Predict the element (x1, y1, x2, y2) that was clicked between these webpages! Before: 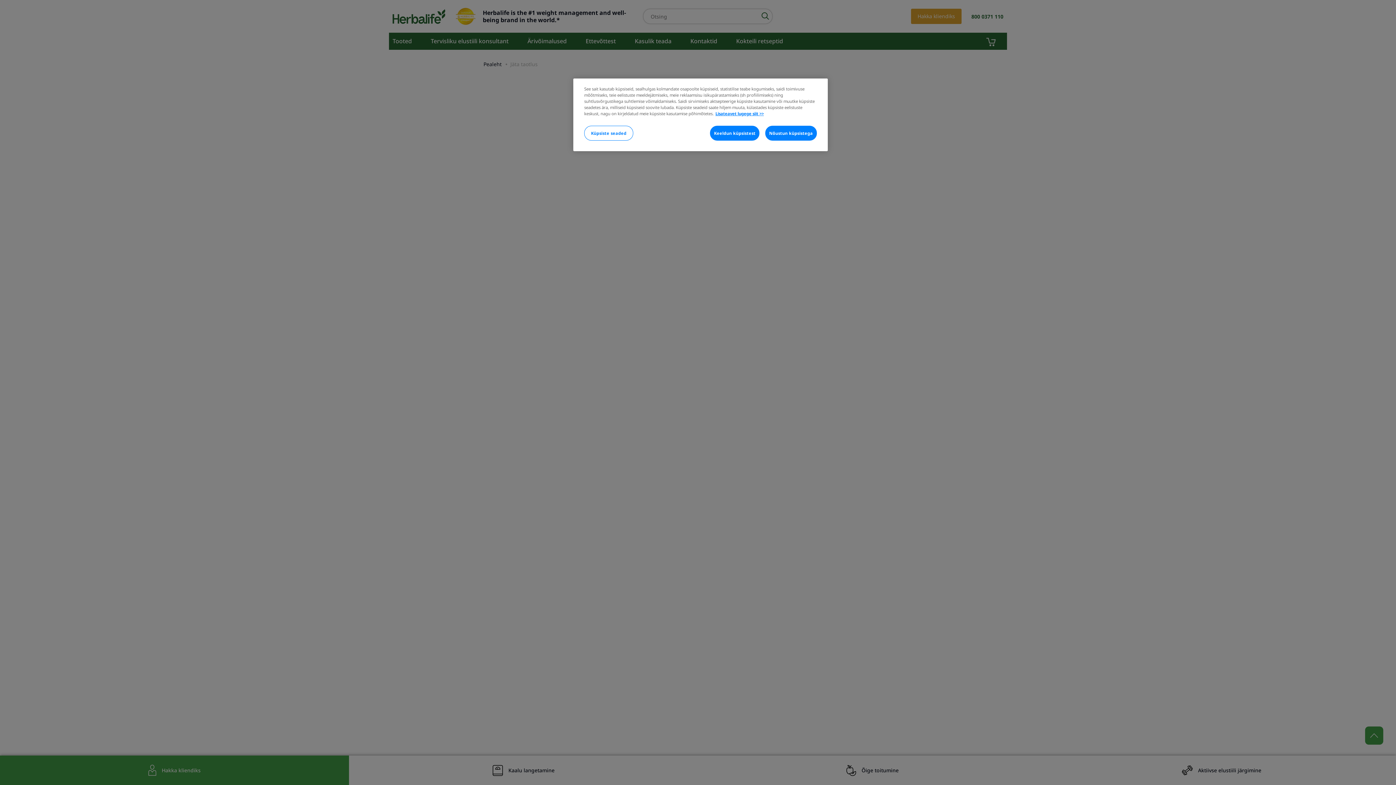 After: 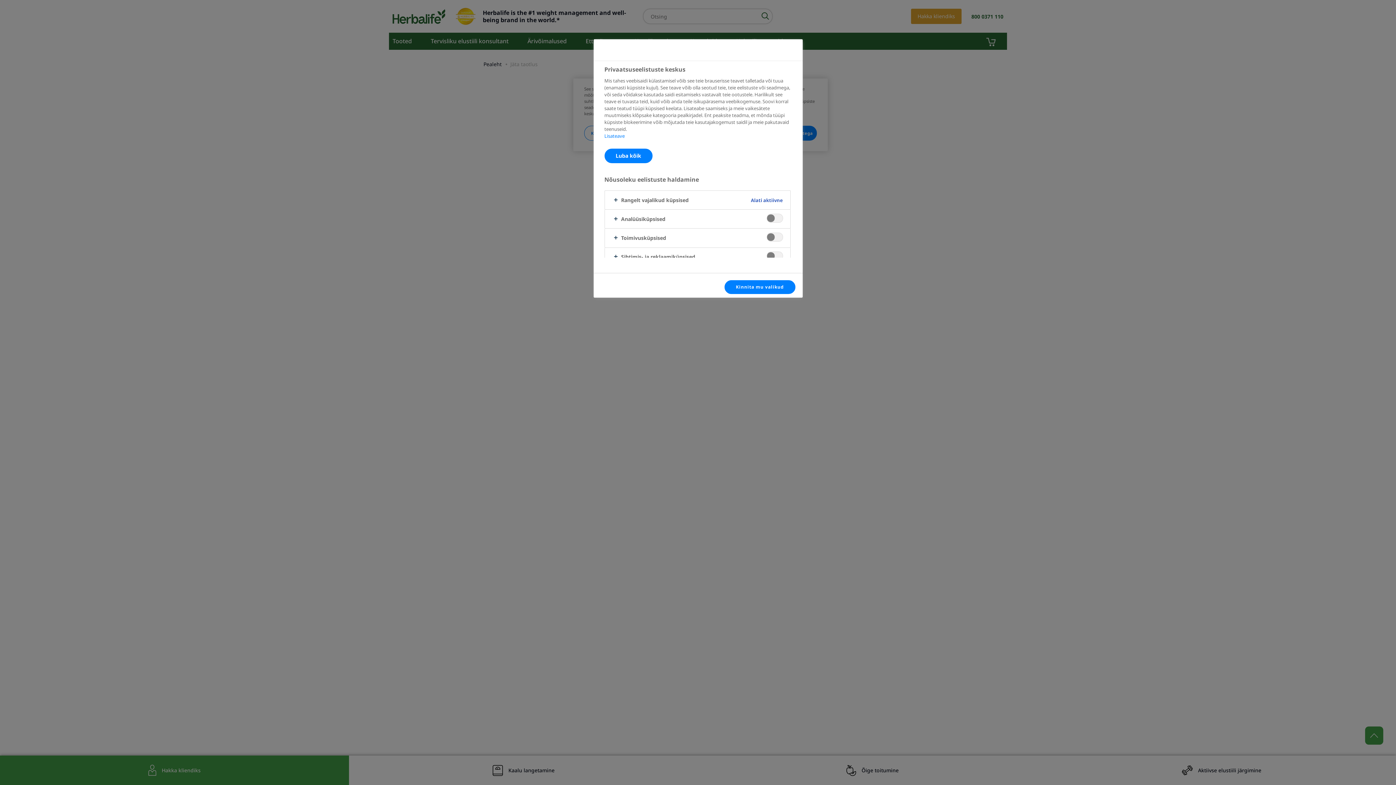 Action: label: Küpsiste seaded bbox: (584, 125, 633, 140)